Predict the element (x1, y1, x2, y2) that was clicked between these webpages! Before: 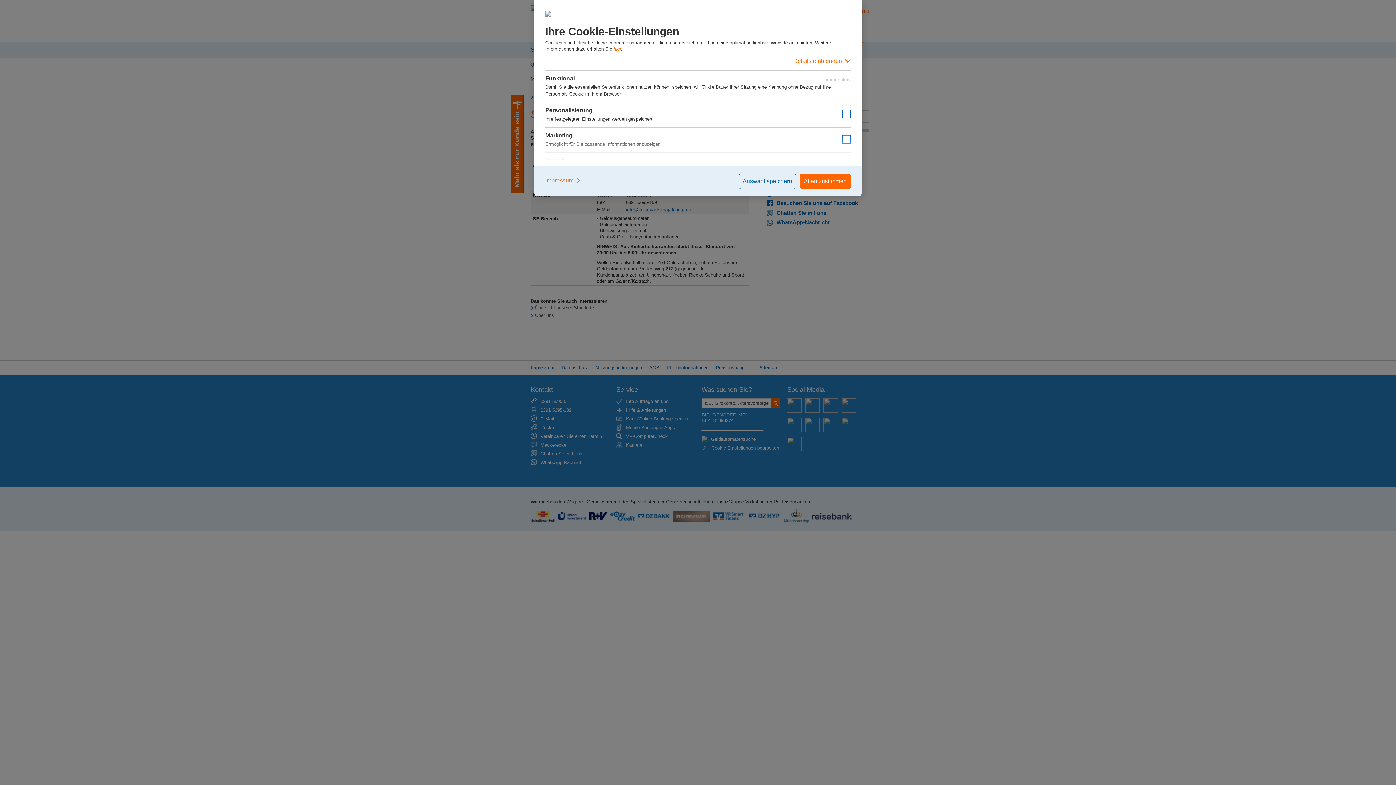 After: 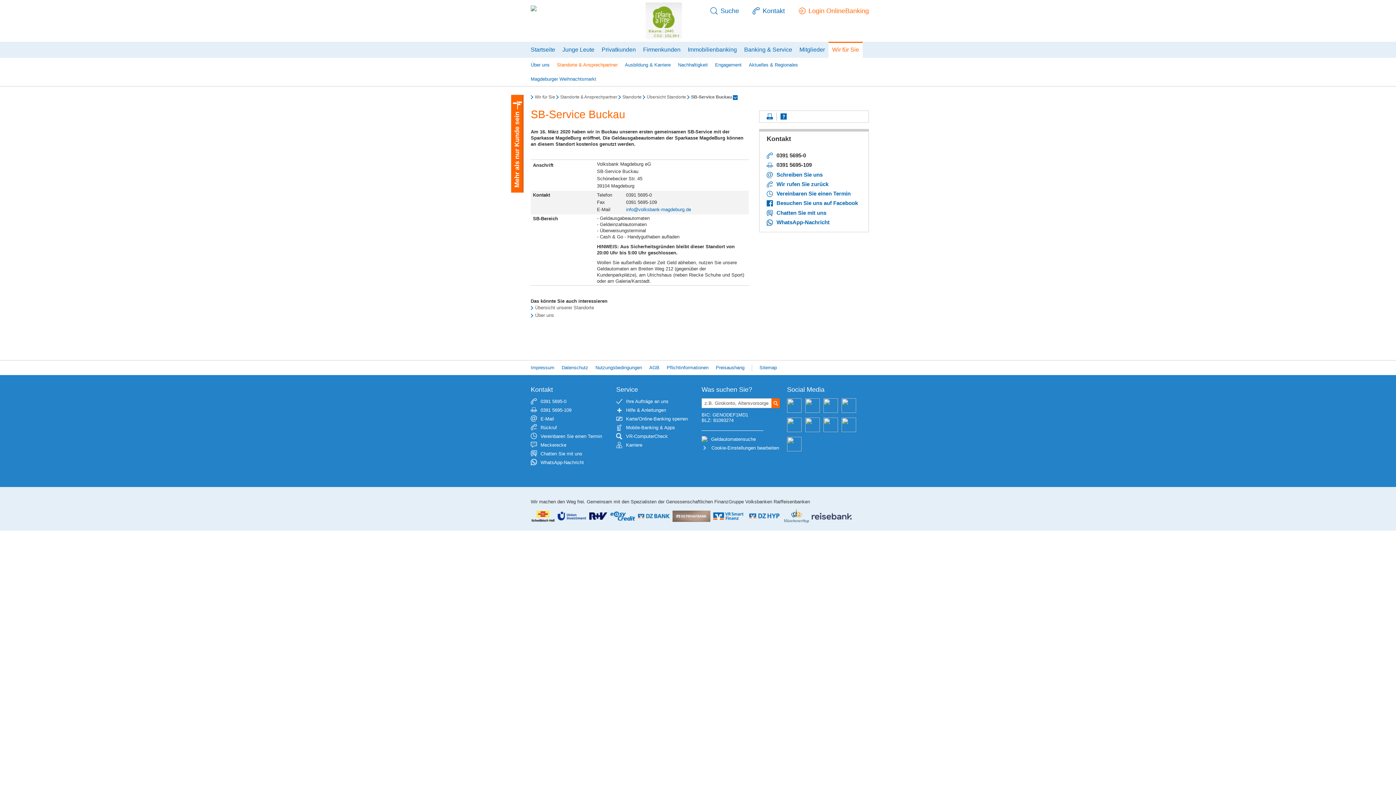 Action: bbox: (800, 173, 850, 189) label: Allen zustimmen